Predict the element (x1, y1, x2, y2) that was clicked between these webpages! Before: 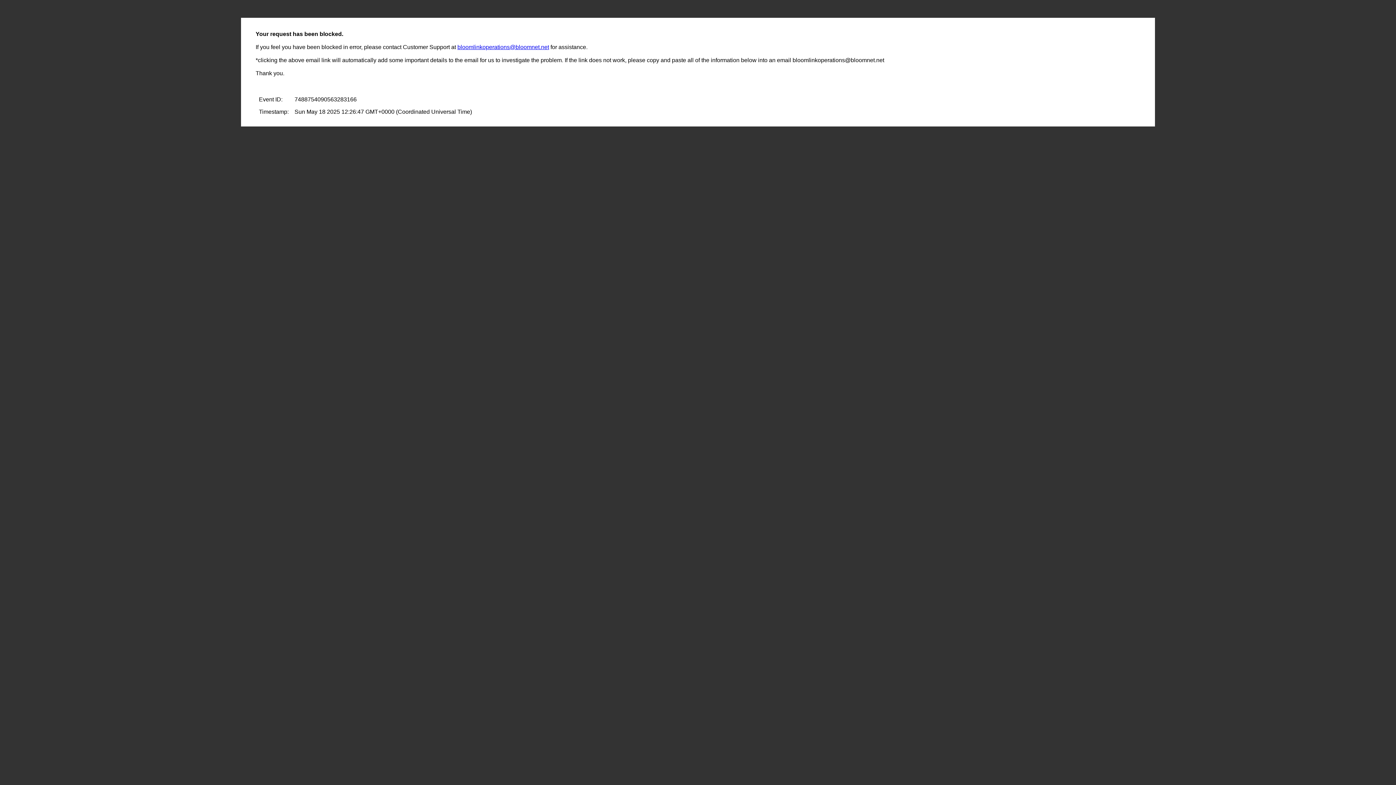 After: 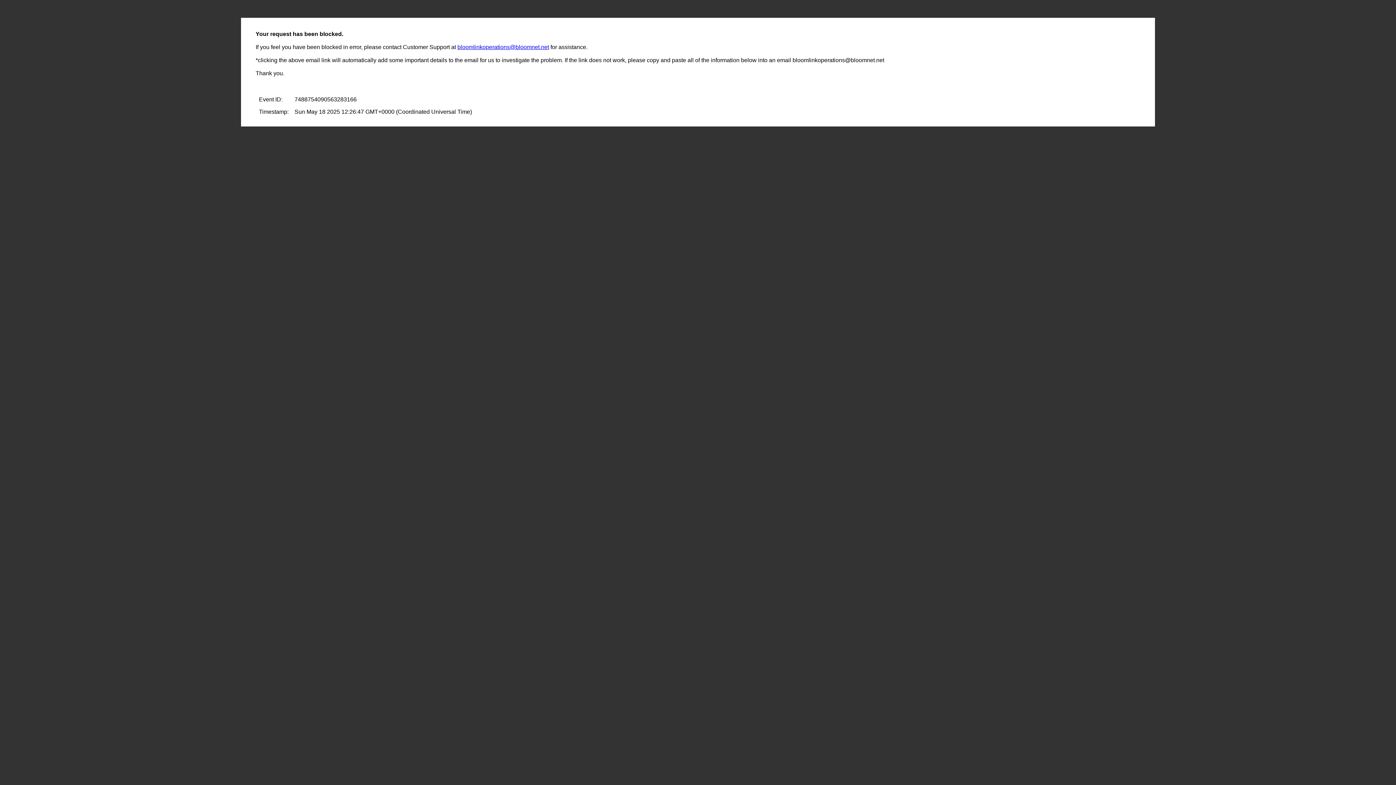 Action: label: bloomlinkoperations@bloomnet.net bbox: (457, 44, 549, 50)